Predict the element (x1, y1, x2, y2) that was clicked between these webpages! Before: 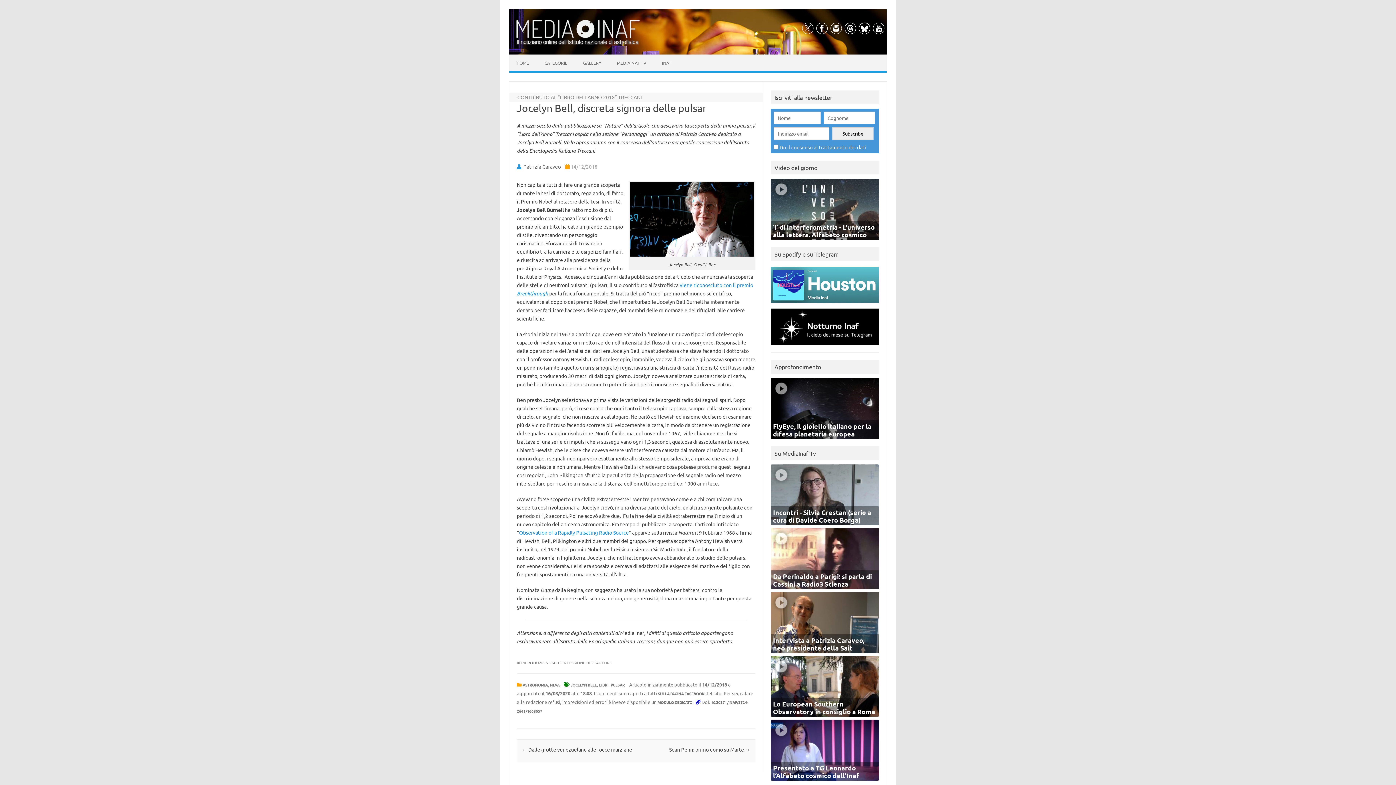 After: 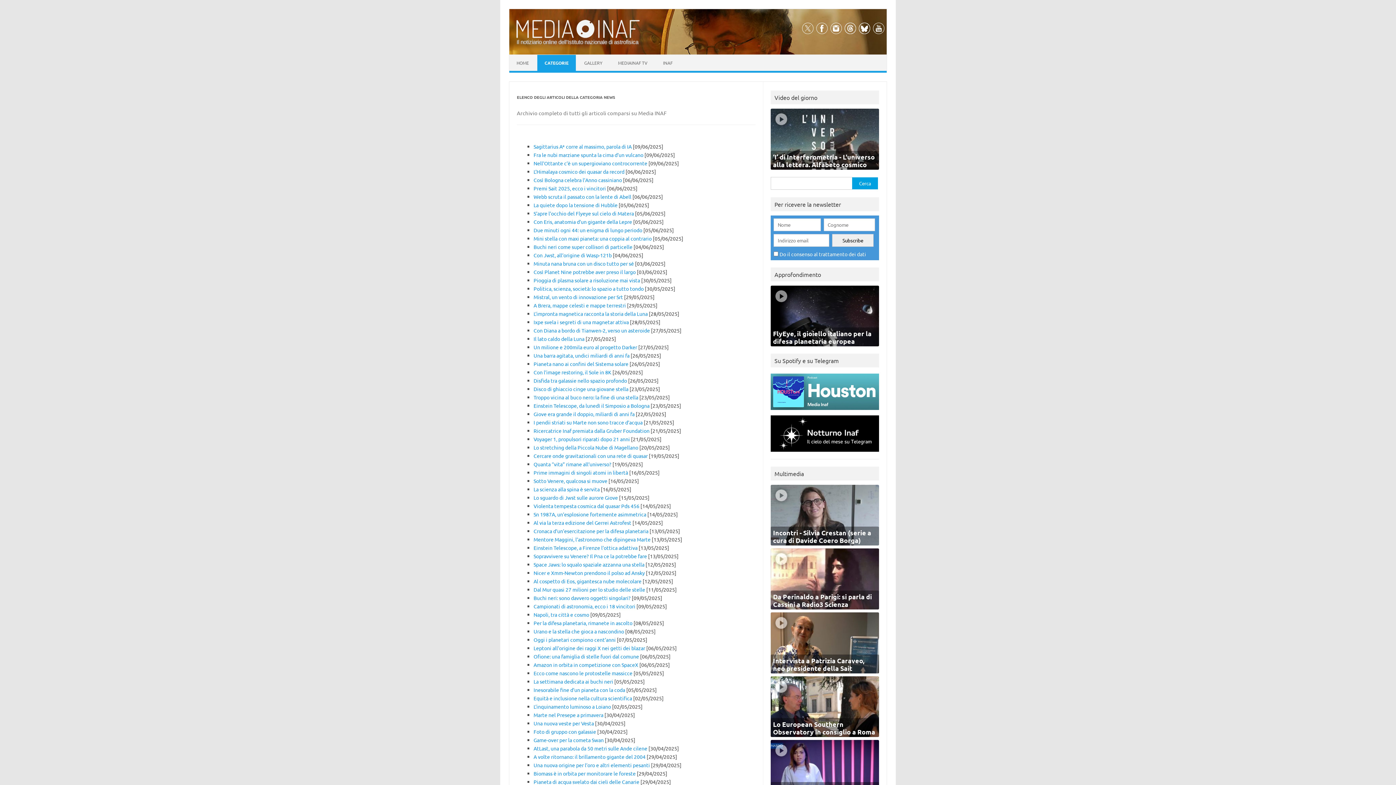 Action: label: NEWS bbox: (550, 682, 560, 688)